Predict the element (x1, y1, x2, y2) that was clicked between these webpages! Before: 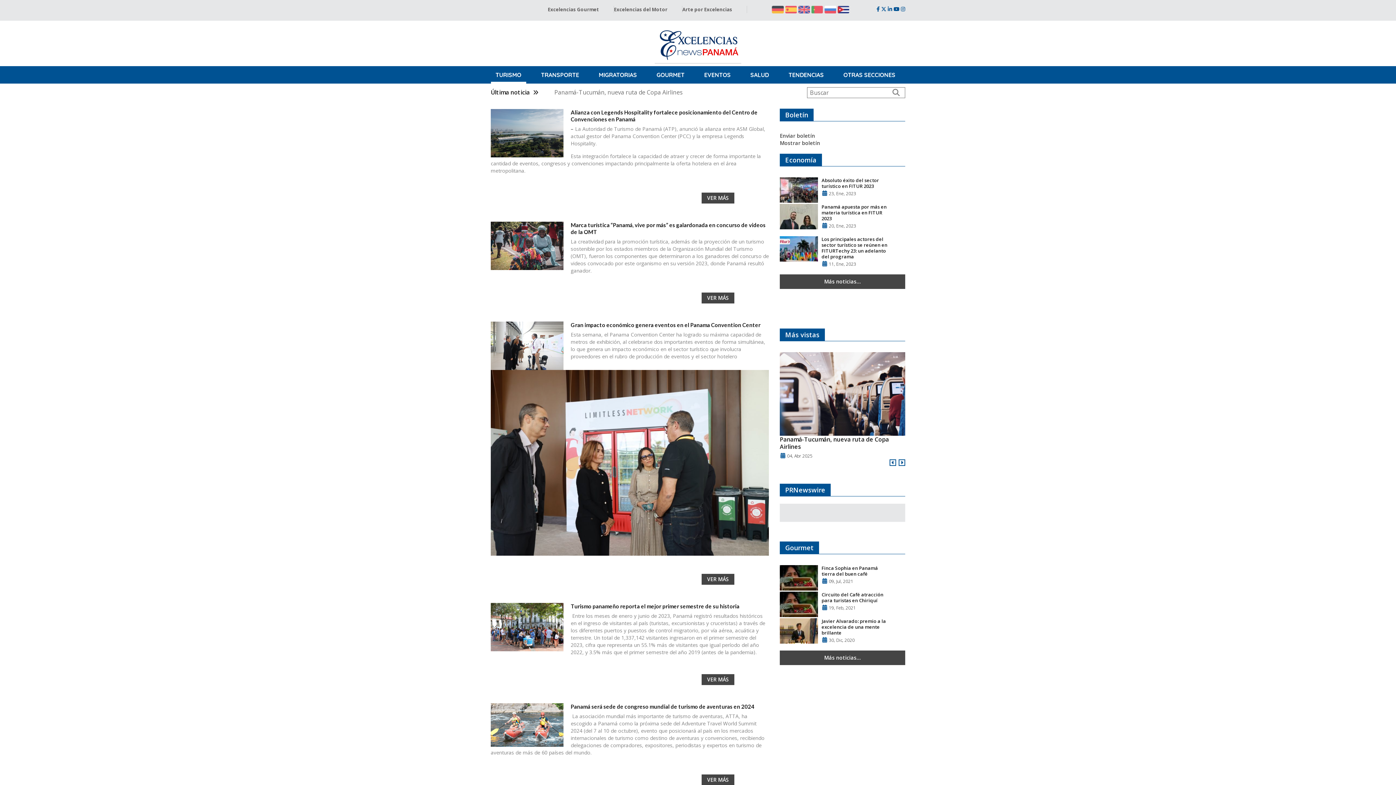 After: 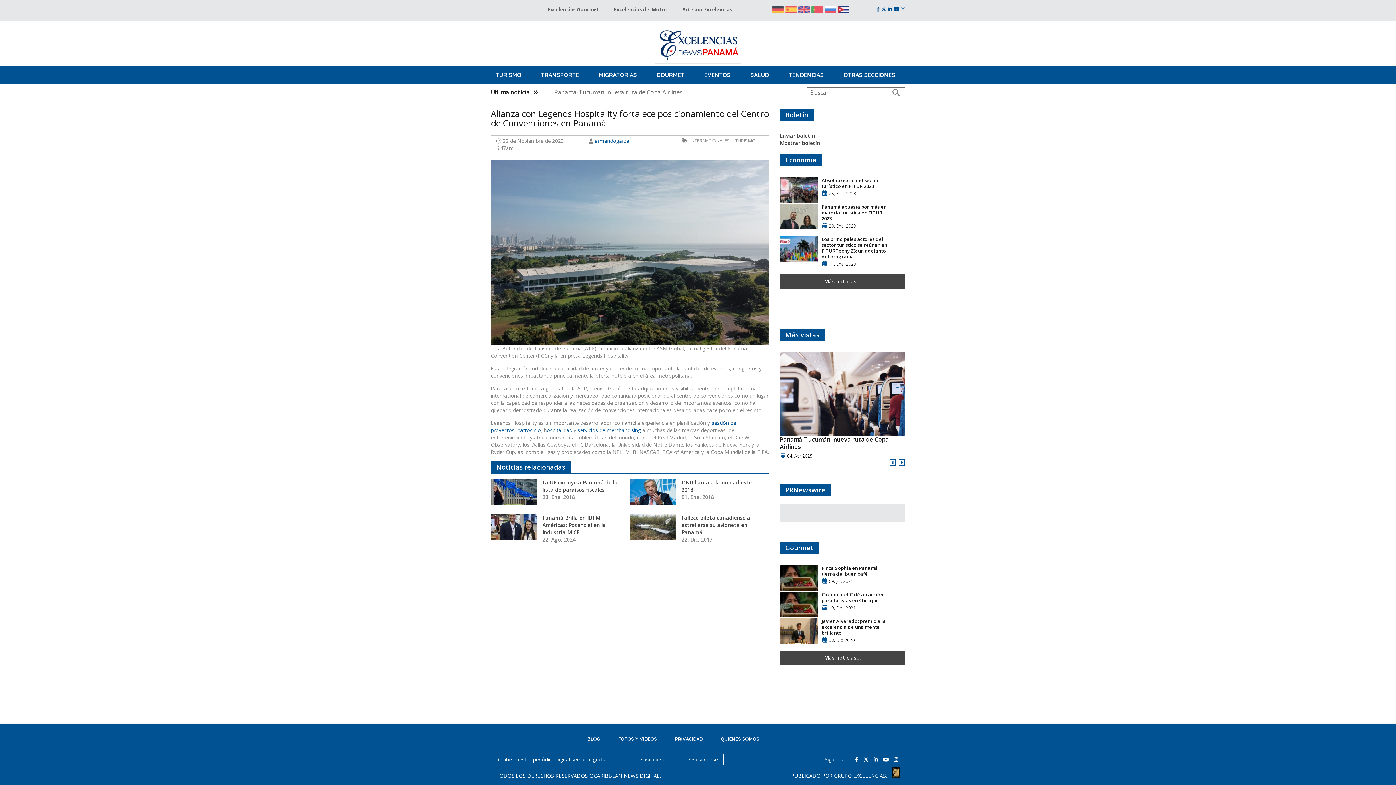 Action: label: VER MÁS bbox: (701, 192, 734, 203)